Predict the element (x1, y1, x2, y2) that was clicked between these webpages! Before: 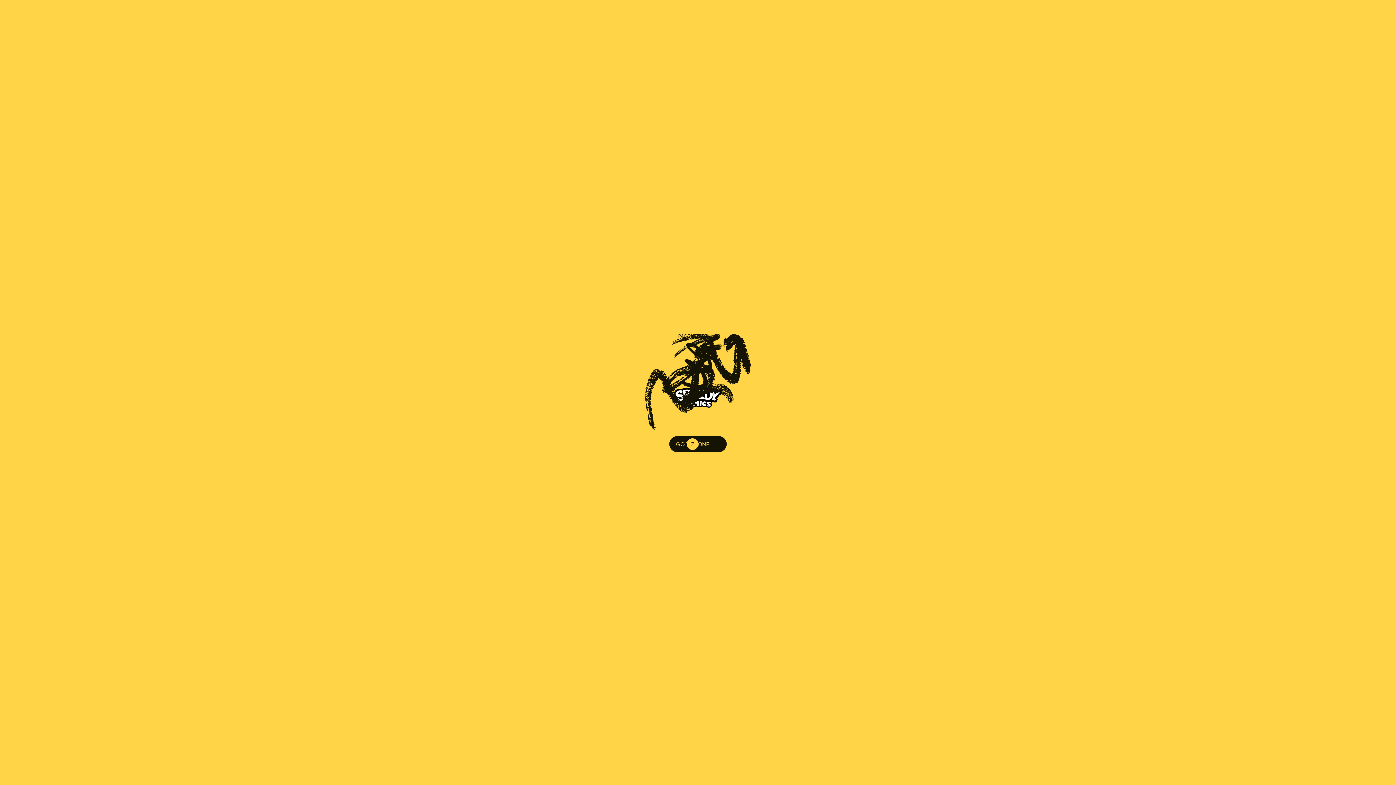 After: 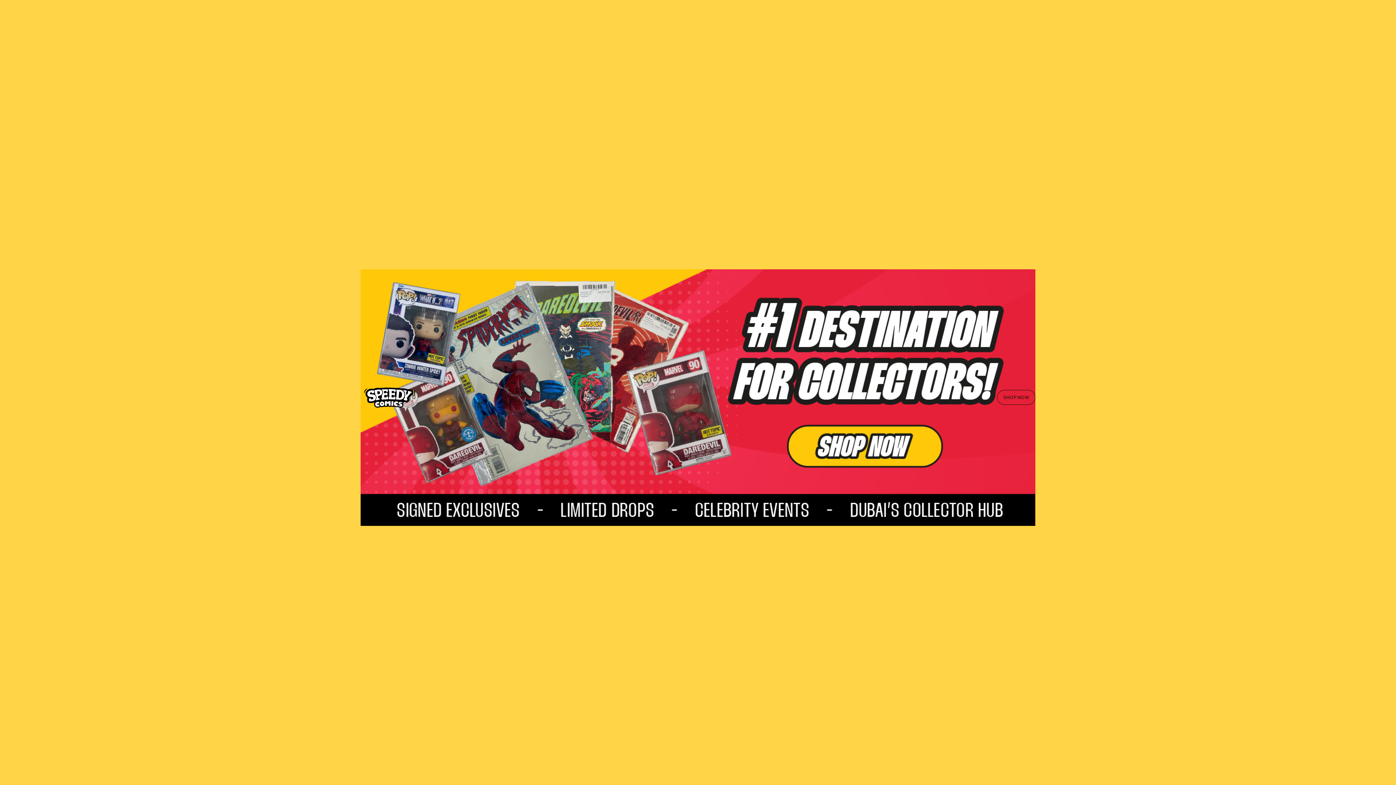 Action: label: GO TO HOME bbox: (669, 436, 726, 452)